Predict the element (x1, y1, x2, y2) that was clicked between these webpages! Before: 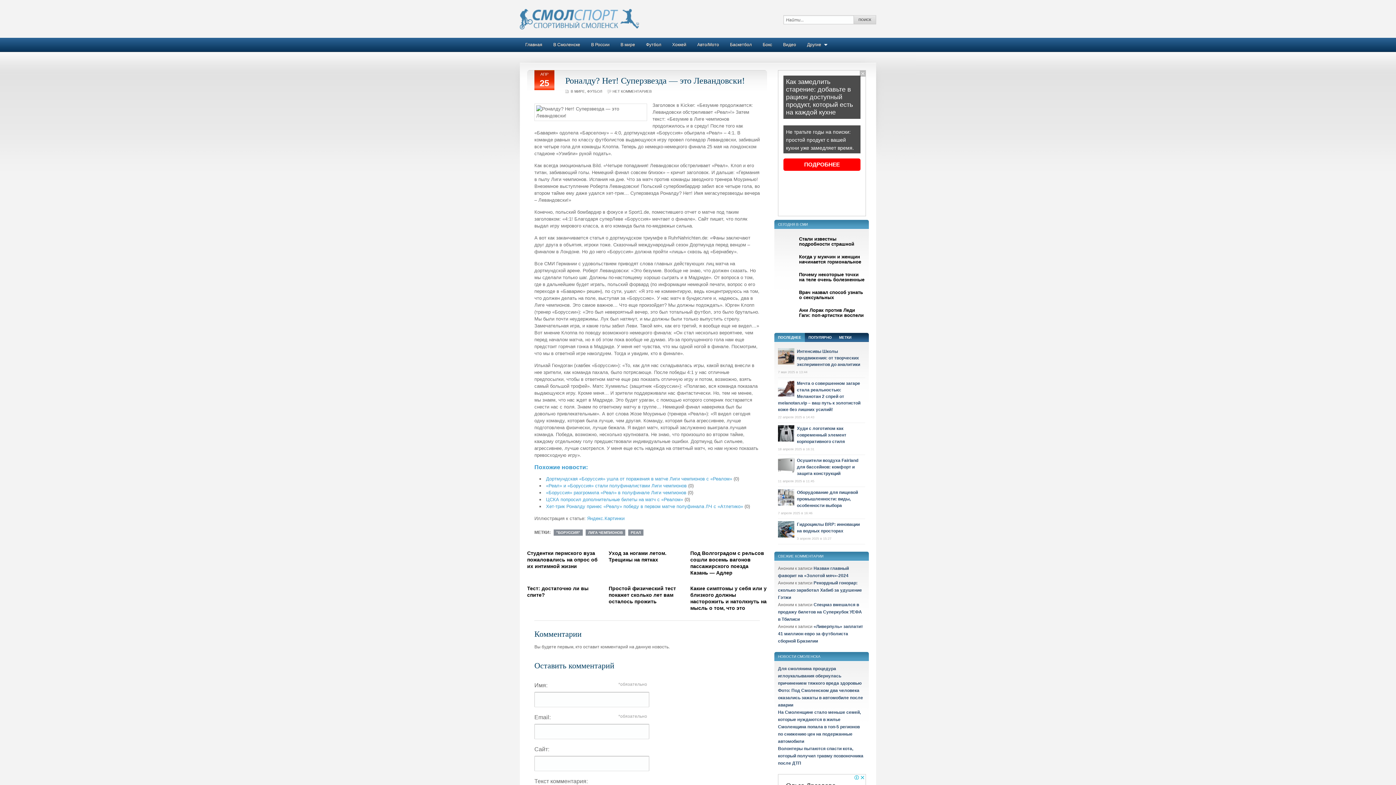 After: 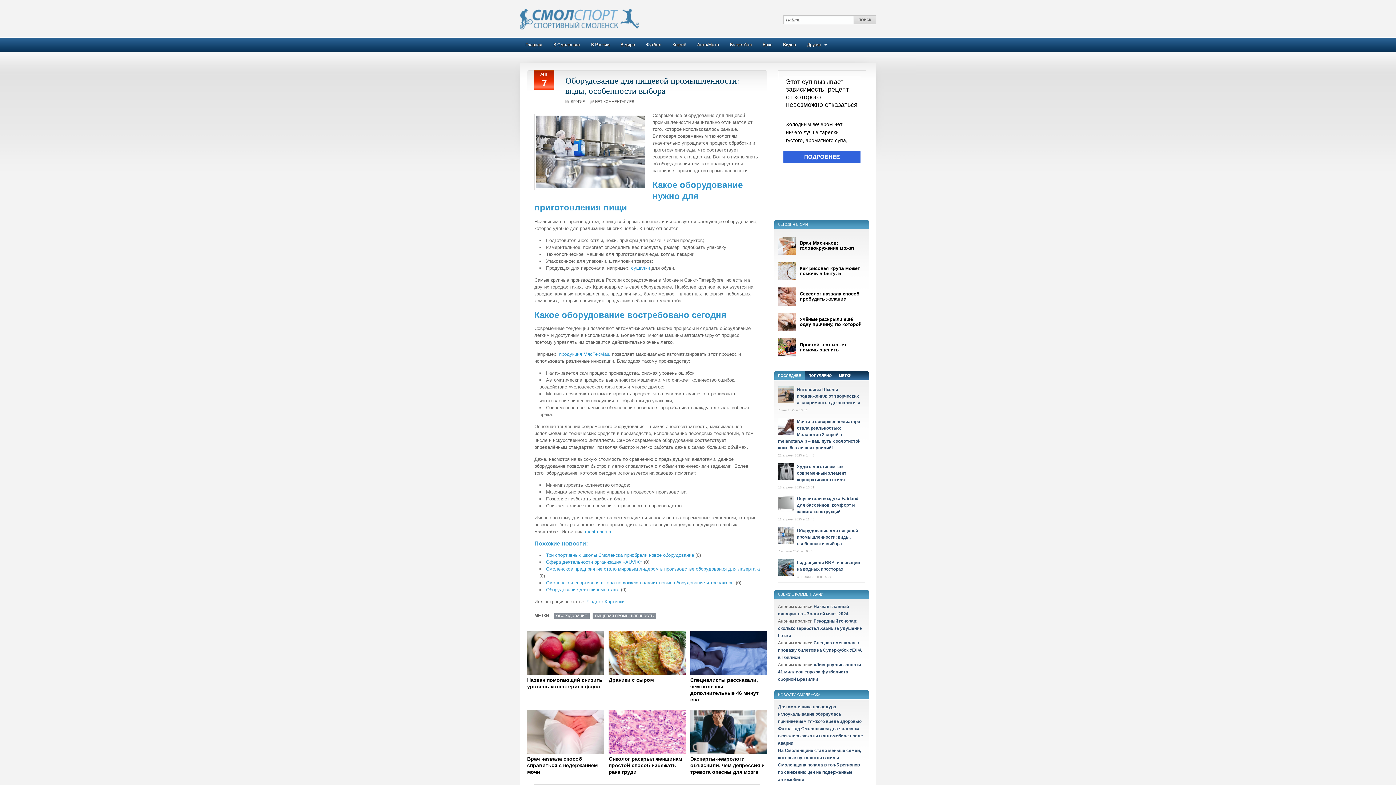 Action: bbox: (797, 490, 858, 508) label: Оборудование для пищевой промышленности: виды, особенности выбора